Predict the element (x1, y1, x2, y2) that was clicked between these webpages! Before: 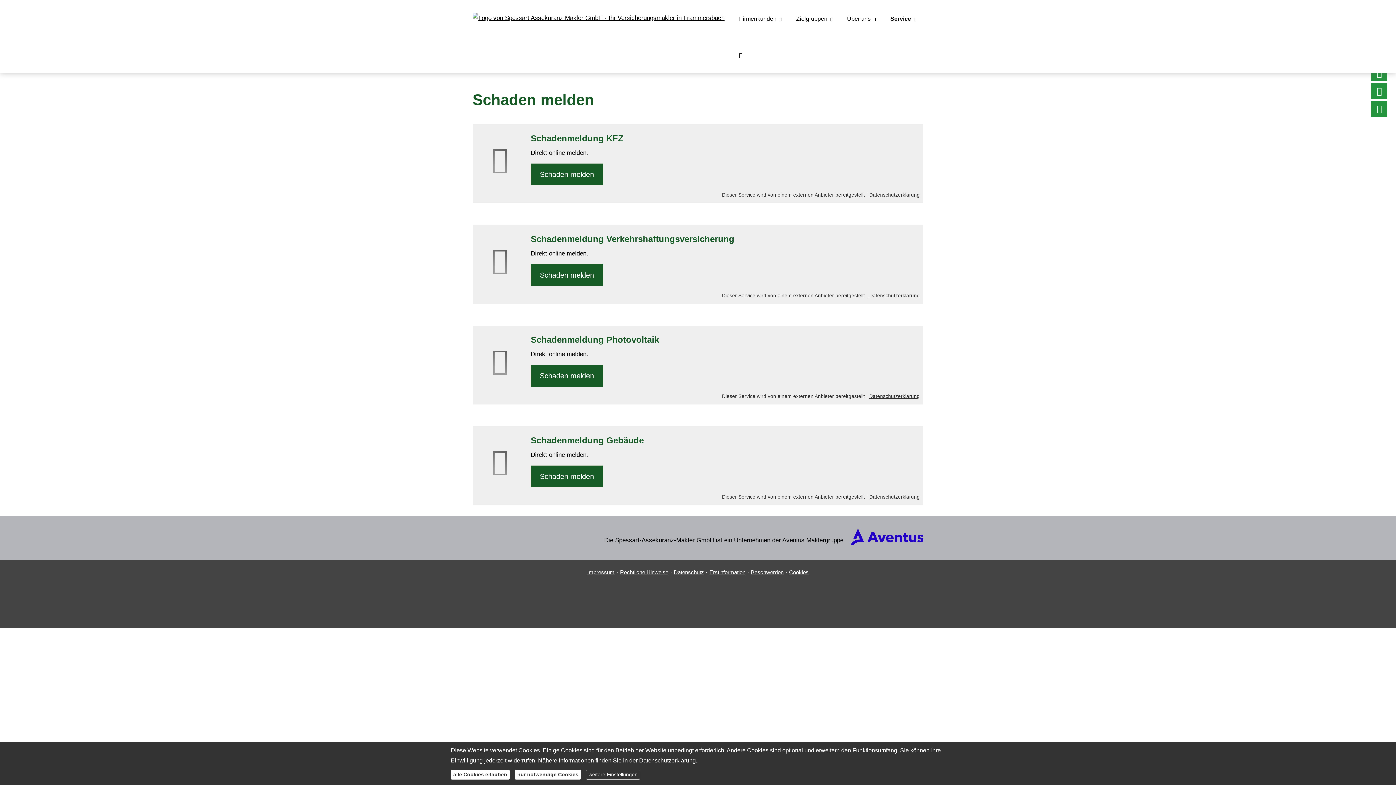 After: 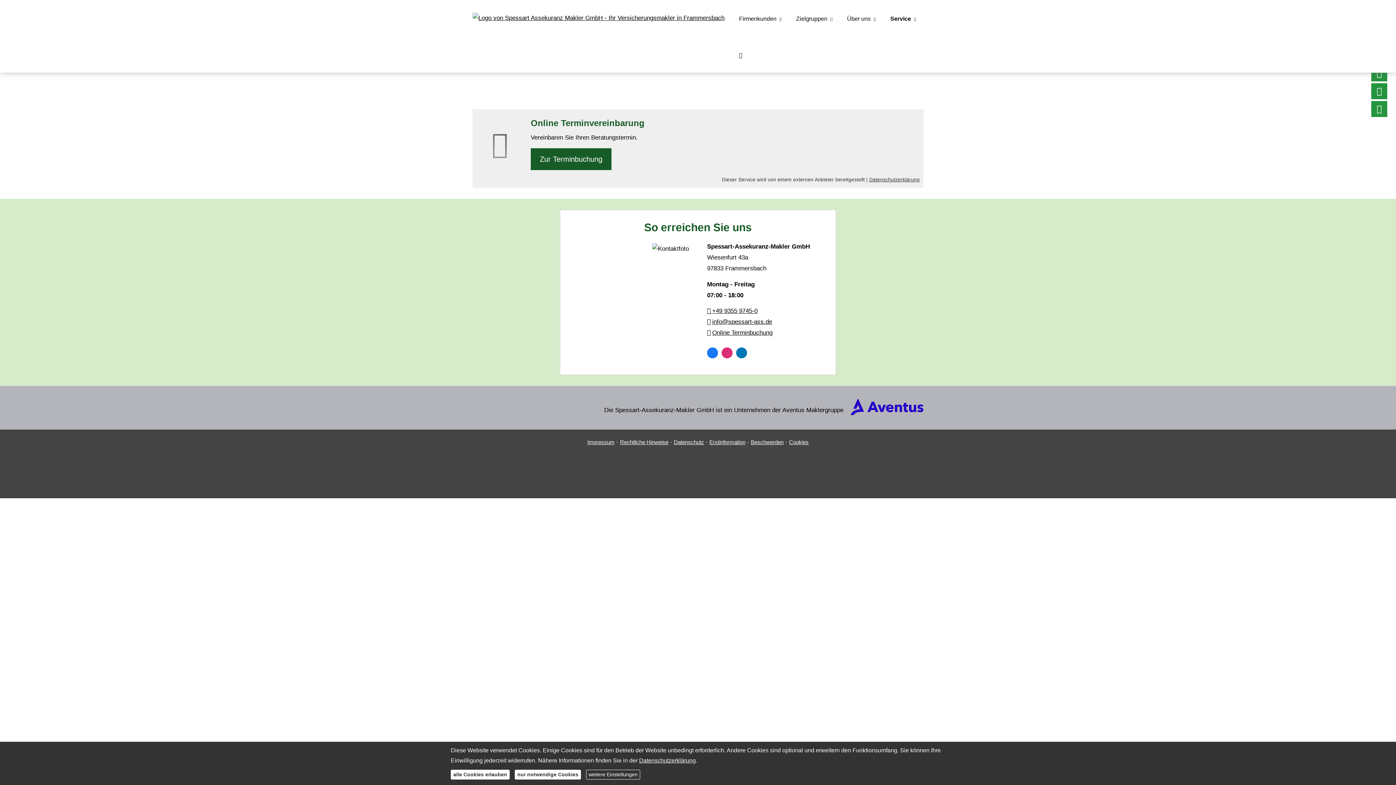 Action: bbox: (1374, 85, 1384, 91)